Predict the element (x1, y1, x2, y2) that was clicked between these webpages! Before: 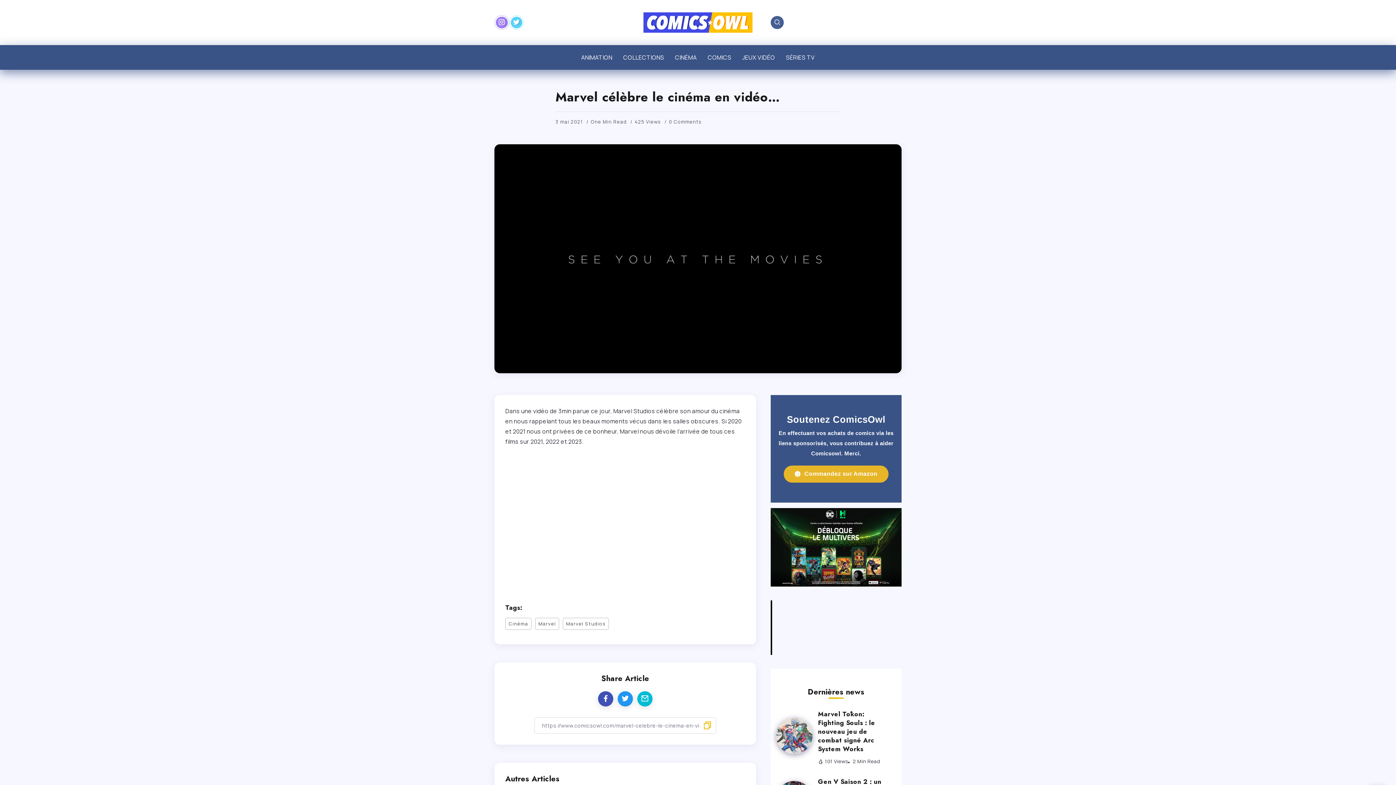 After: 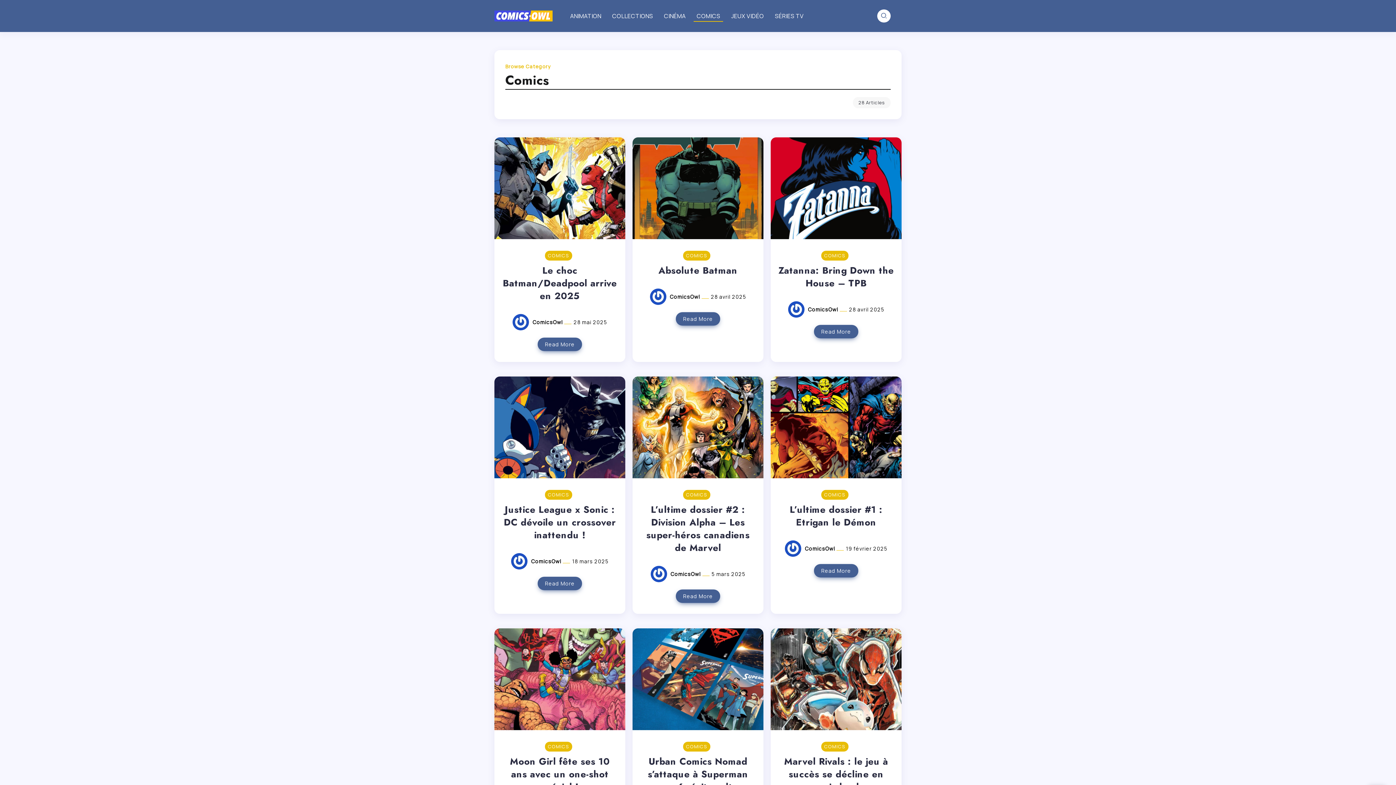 Action: bbox: (705, 51, 734, 63) label: COMICS